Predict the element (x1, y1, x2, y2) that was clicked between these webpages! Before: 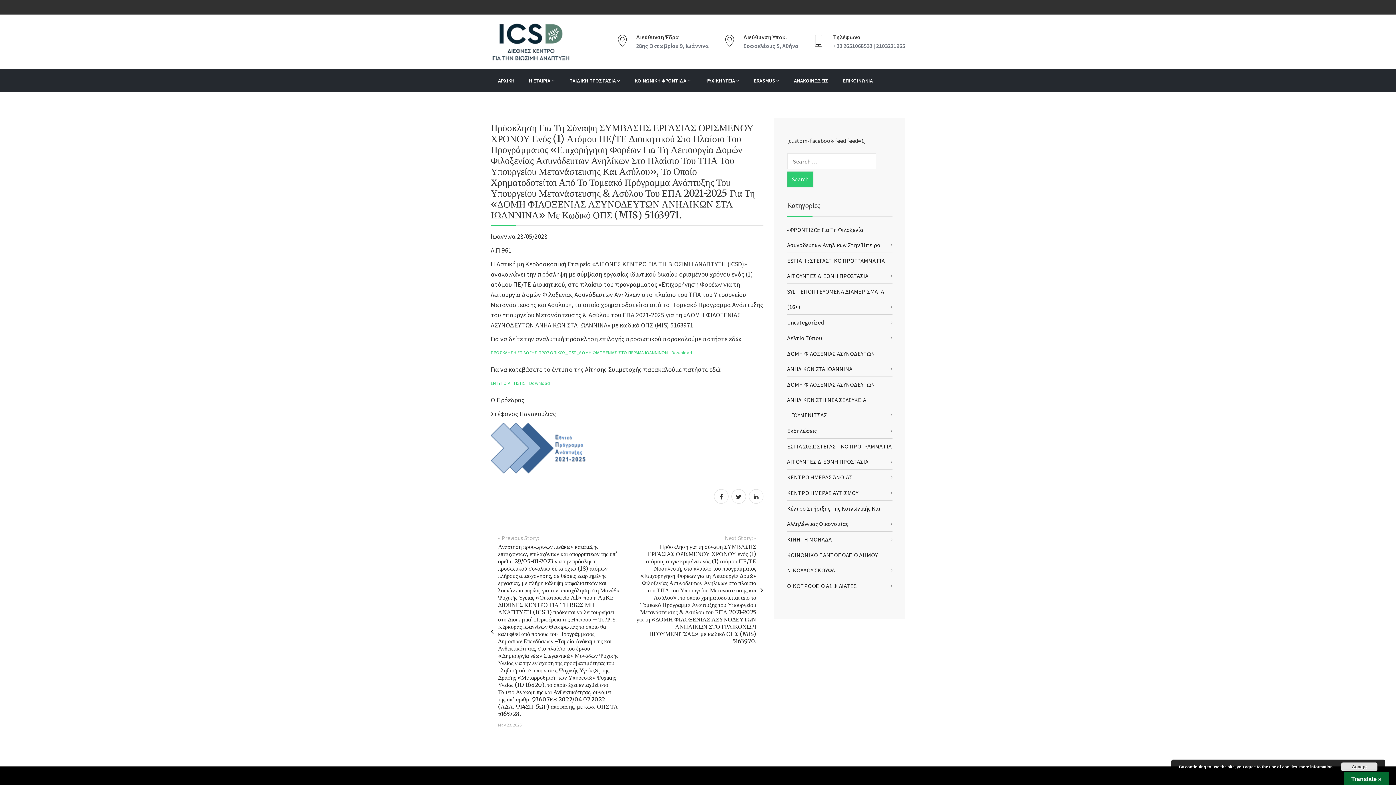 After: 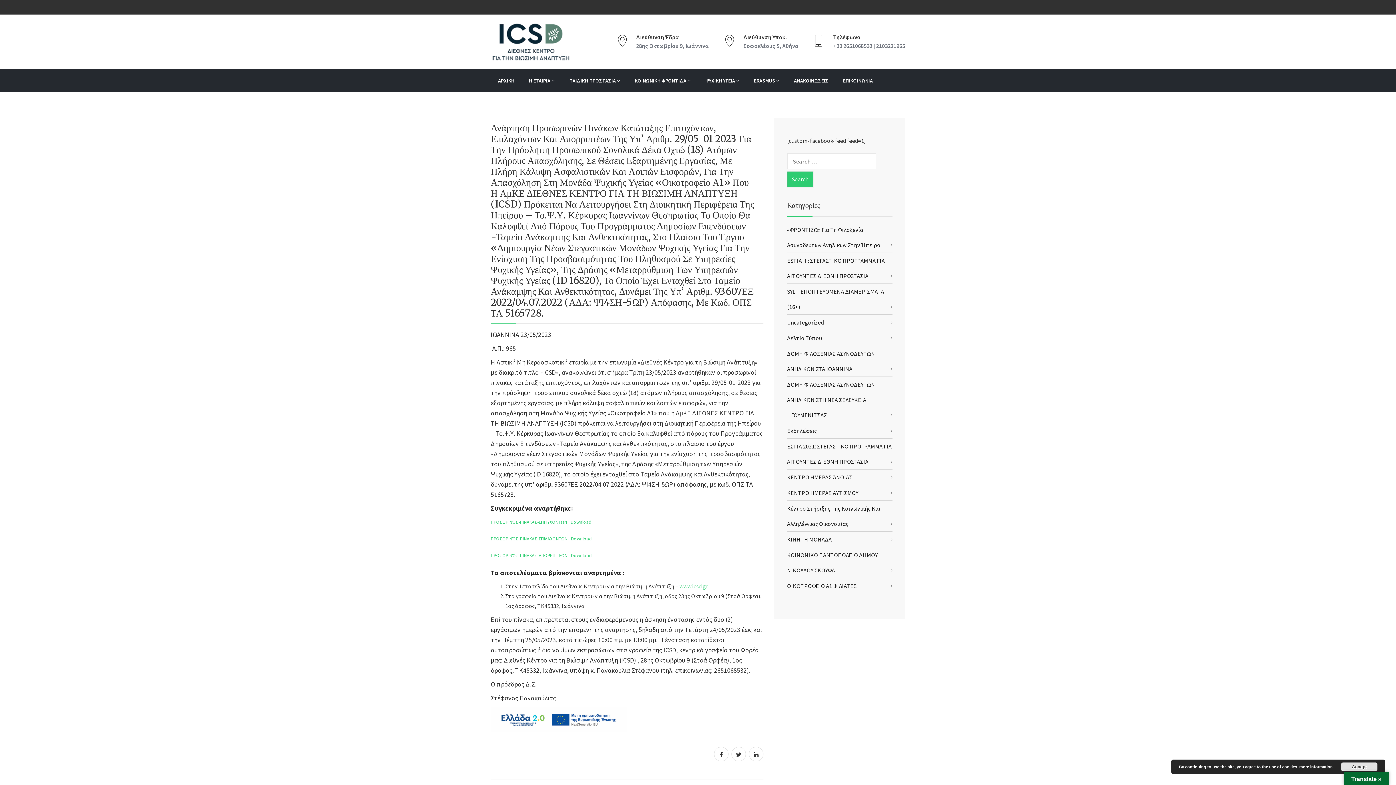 Action: bbox: (498, 543, 619, 717) label: Ανάρτηση προσωρινών πινάκων κατάταξης επιτυχόντων, επιλαχόντων και απορριπτέων της υπ’ αριθμ. 29/05-01-2023 για την πρόσληψη προσωπικού συνολικά δέκα οχτώ (18) ατόμων πλήρους απασχόλησης, σε θέσεις εξαρτημένης εργασίας, με πλήρη κάλυψη ασφαλιστικών και λοιπών εισφορών, για την απασχόληση στη Μονάδα Ψυχικής Υγείας «Οικοτροφείο Α1» που η ΑμΚΕ ΔΙΕΘΝΕΣ ΚΕΝΤΡΟ ΓΙΑ ΤΗ ΒΙΩΣΙΜΗ ΑΝΑΠΤΥΞΗ (ICSD) πρόκειται να λειτουργήσει στη Διοικητική Περιφέρεια της Ηπείρου – Το.Ψ.Υ. Κέρκυρας Ιωαννίνων Θεσπρωτίας το οποίο θα καλυφθεί από πόρους του Προγράμματος Δημοσίων Επενδύσεων -Ταμείο Ανάκαμψης και Ανθεκτικότητας, στο πλαίσιο του έργου «Δημιουργία νέων Στεγαστικών Μονάδων Ψυχικής Υγείας για την ενίσχυση της προσβασιμότητας του πληθυσμού σε υπηρεσίες Ψυχικής Υγείας», της Δράσης «Μεταρρύθμιση των Υπηρεσιών Ψυχικής Υγείας (ID 16820), το οποίο έχει ενταχθεί στο Ταμείο Ανάκαμψης και Ανθεκτικότητας, δυνάμει της υπ’ αριθμ. 93607ΕΞ 2022/04.07.2022 (ΑΔΑ: ΨΙ4ΣΗ-5ΩΡ) απόφασης, με κωδ. ΟΠΣ ΤΑ 5165728.